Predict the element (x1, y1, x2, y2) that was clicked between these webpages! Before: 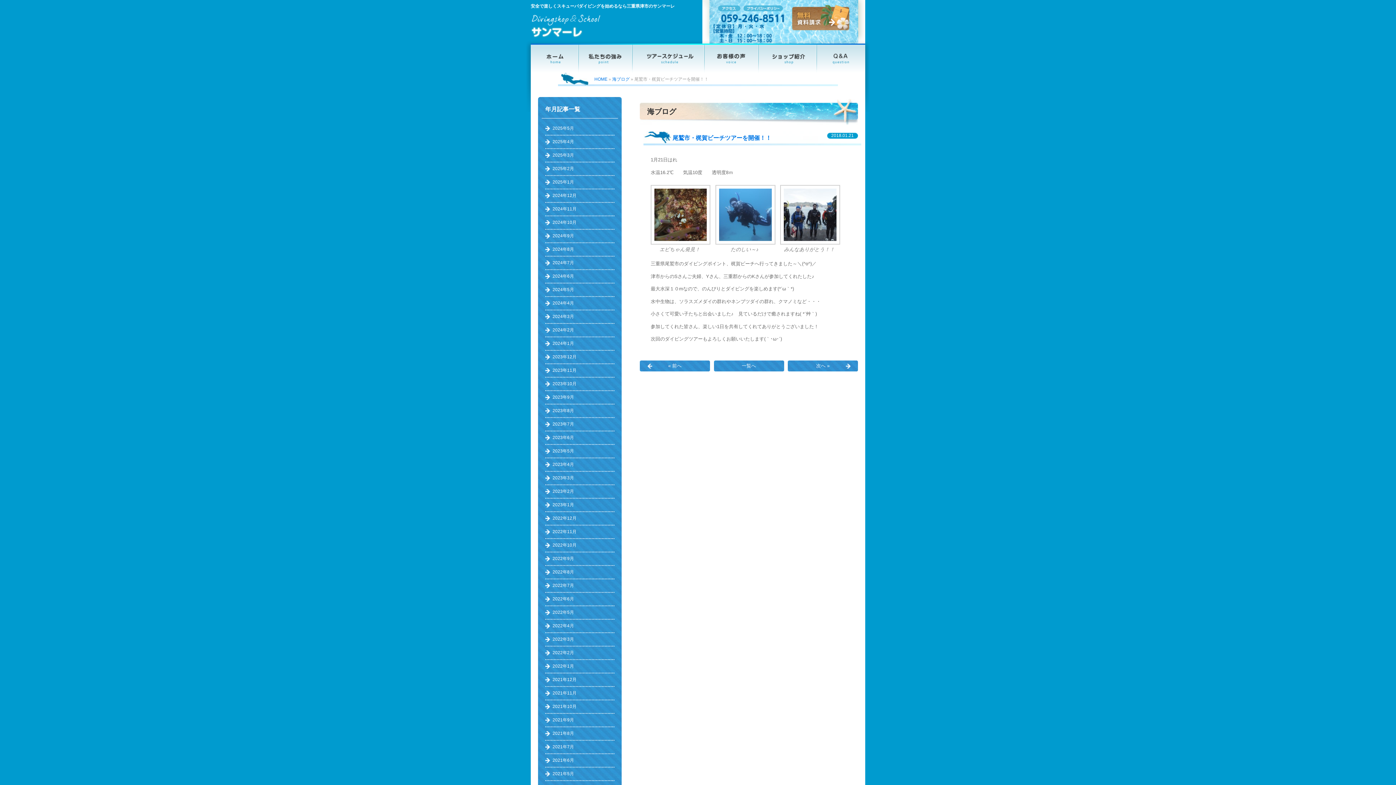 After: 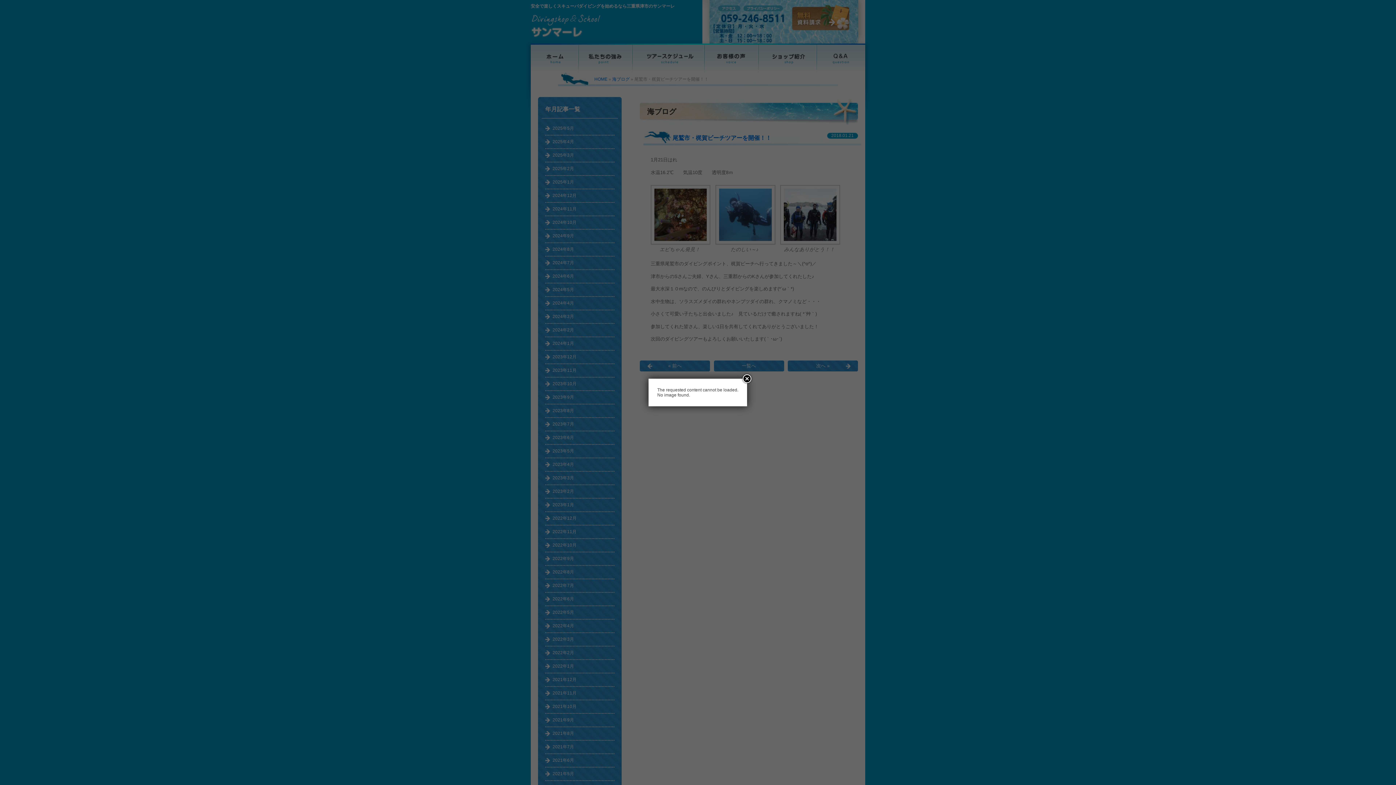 Action: label: 2023年10月 bbox: (545, 377, 614, 391)